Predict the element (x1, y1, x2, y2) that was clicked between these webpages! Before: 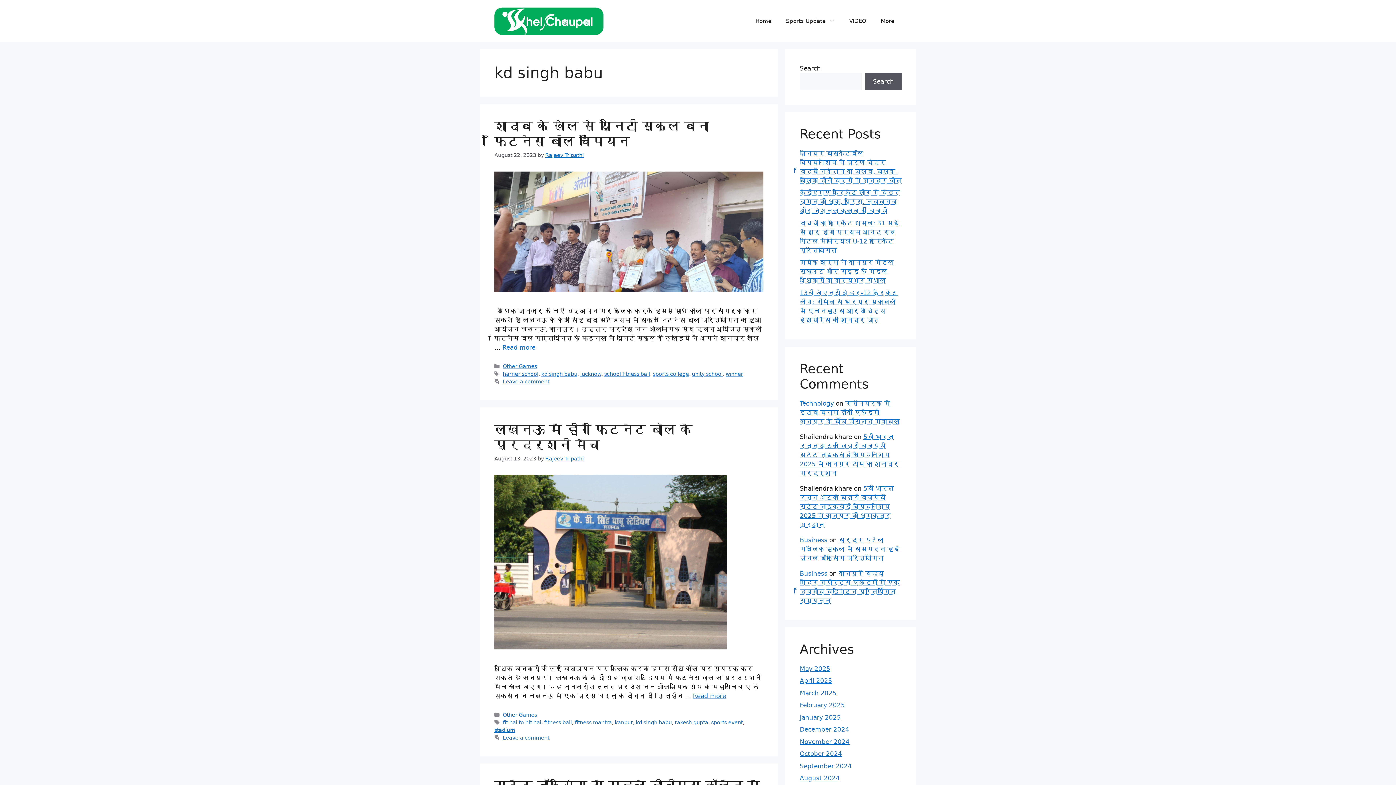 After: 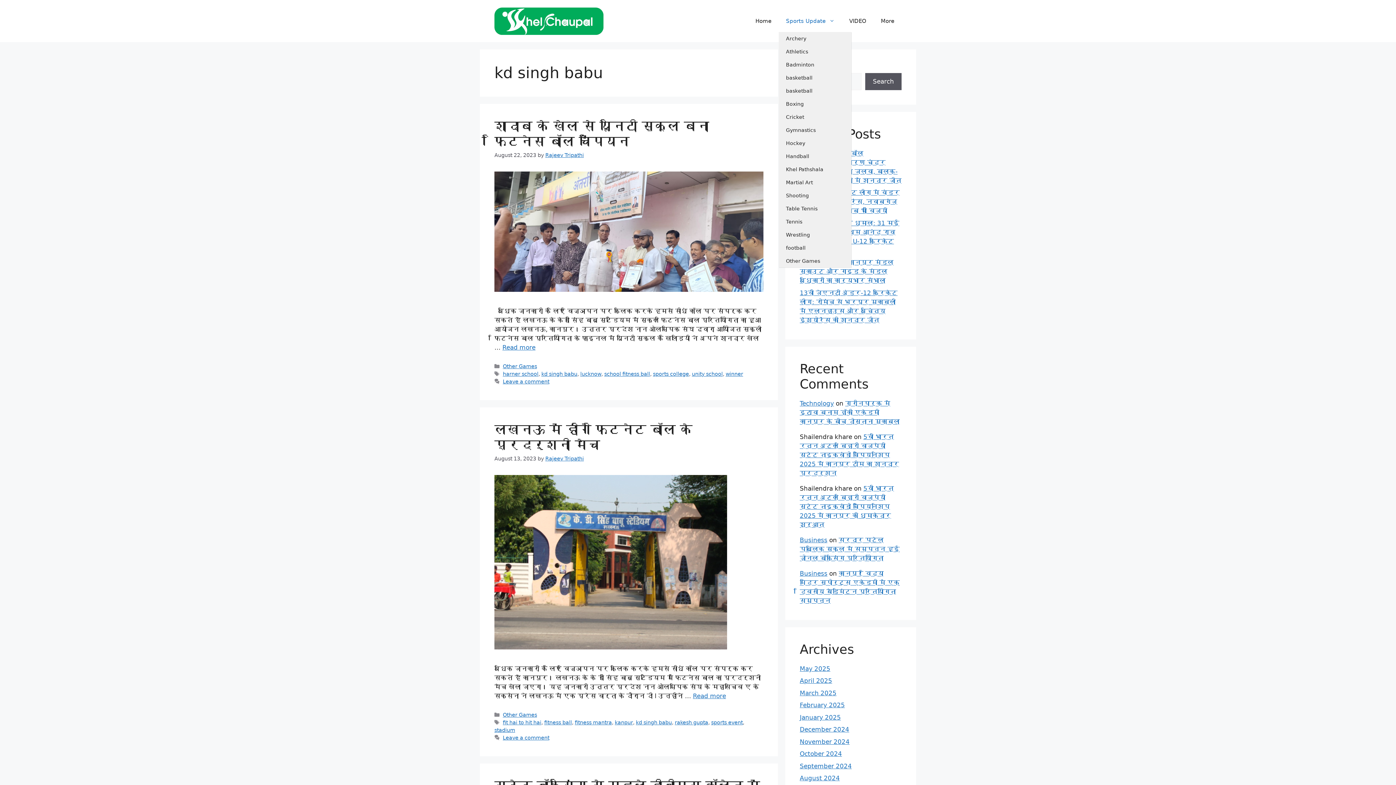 Action: bbox: (778, 10, 842, 31) label: Sports Update